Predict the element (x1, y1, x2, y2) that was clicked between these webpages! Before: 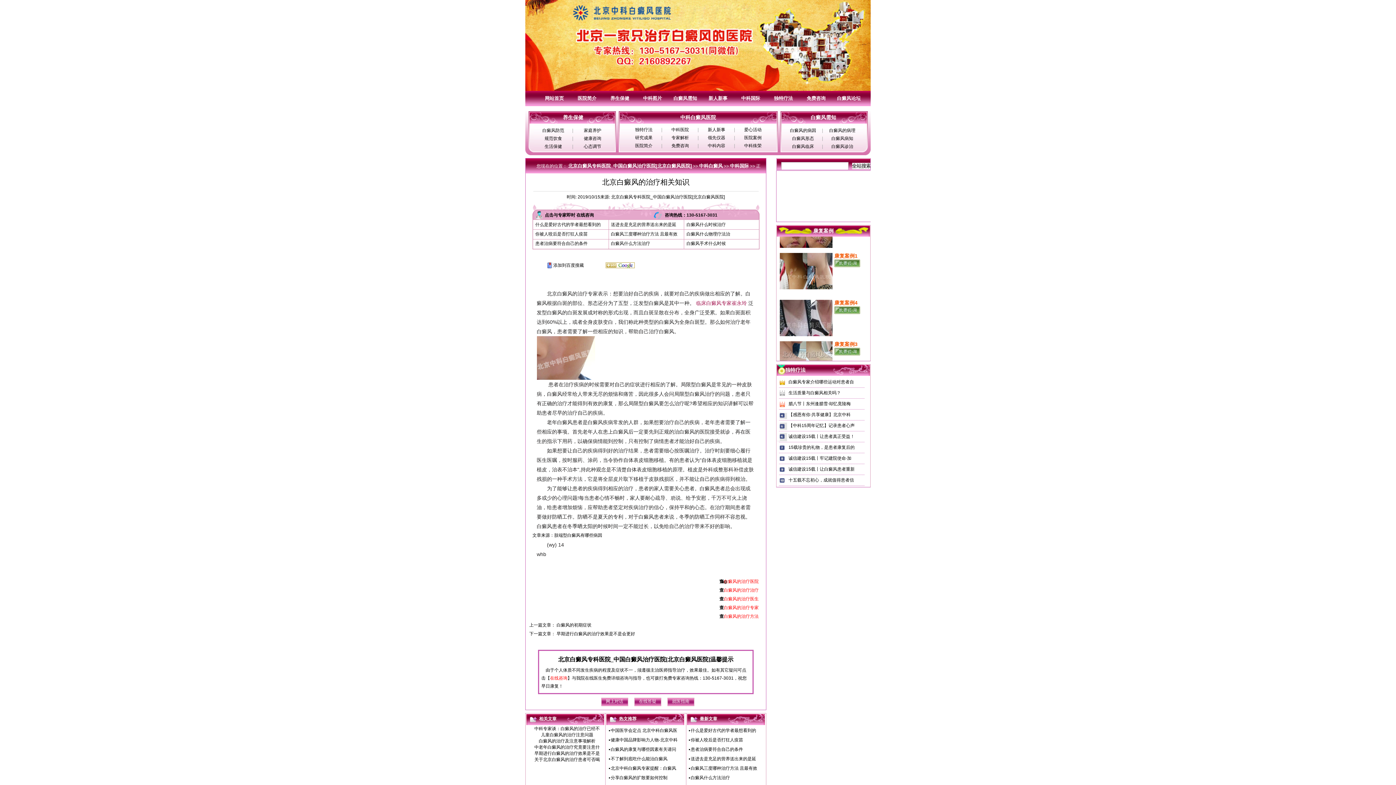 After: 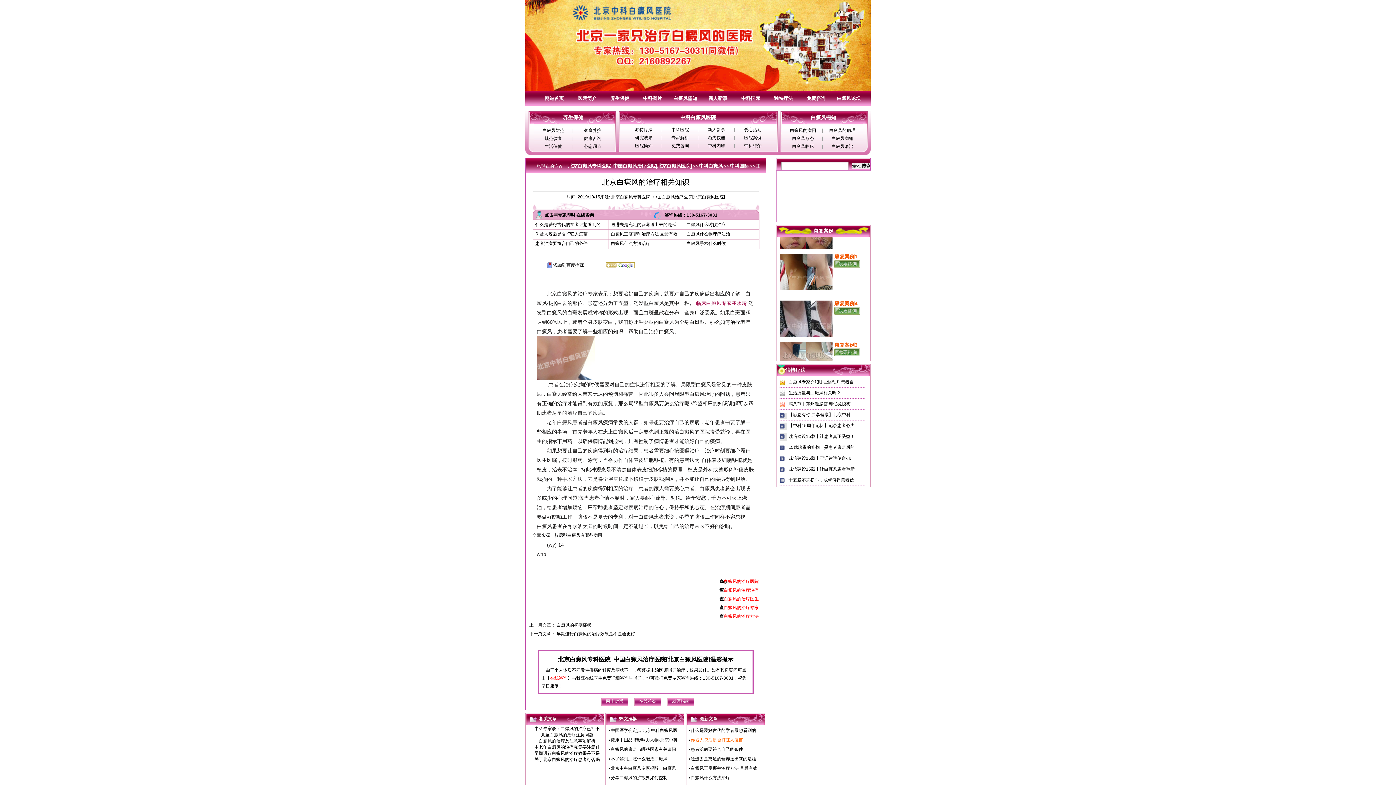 Action: label: 你被人咬后是否打狂人疫苗 bbox: (690, 737, 743, 742)